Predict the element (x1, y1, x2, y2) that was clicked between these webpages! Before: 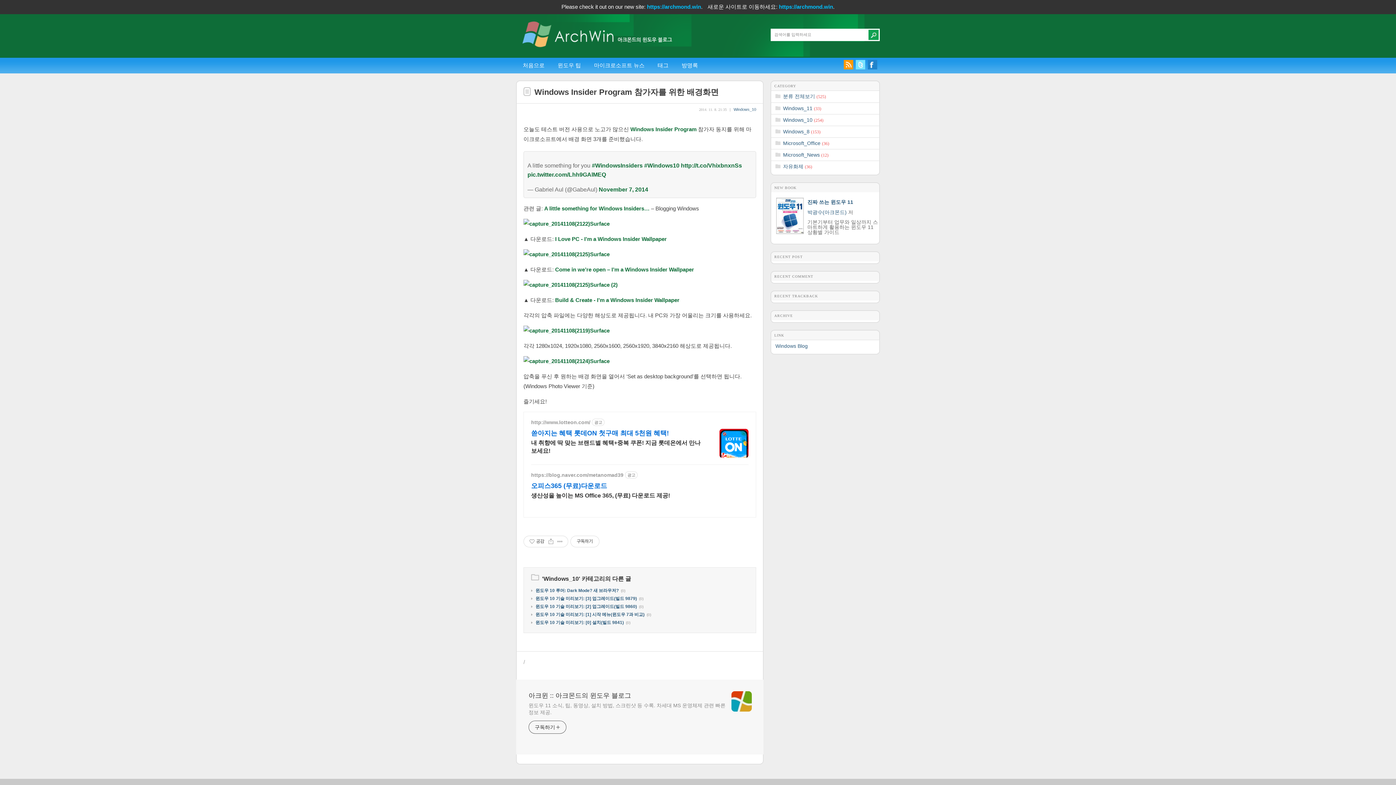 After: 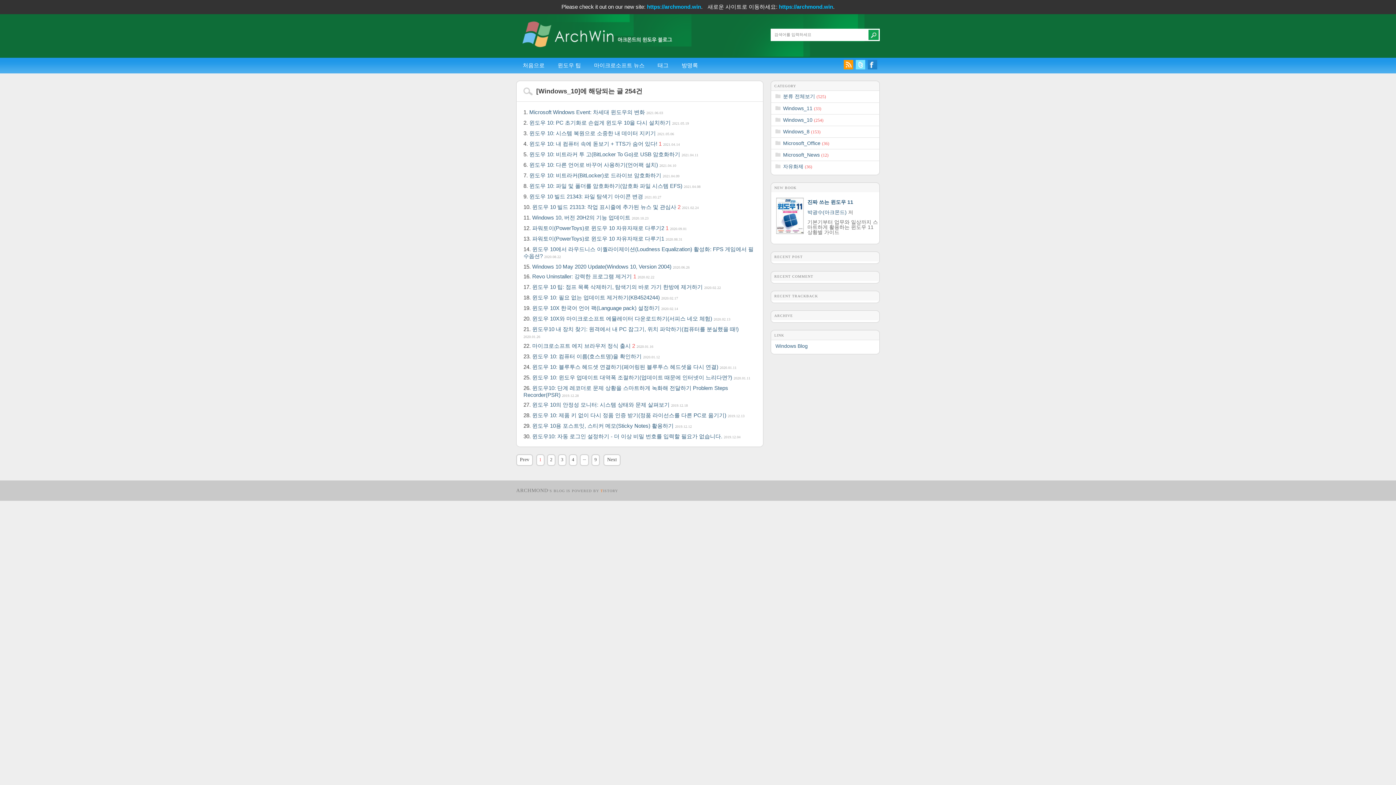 Action: bbox: (543, 576, 578, 582) label: Windows_10